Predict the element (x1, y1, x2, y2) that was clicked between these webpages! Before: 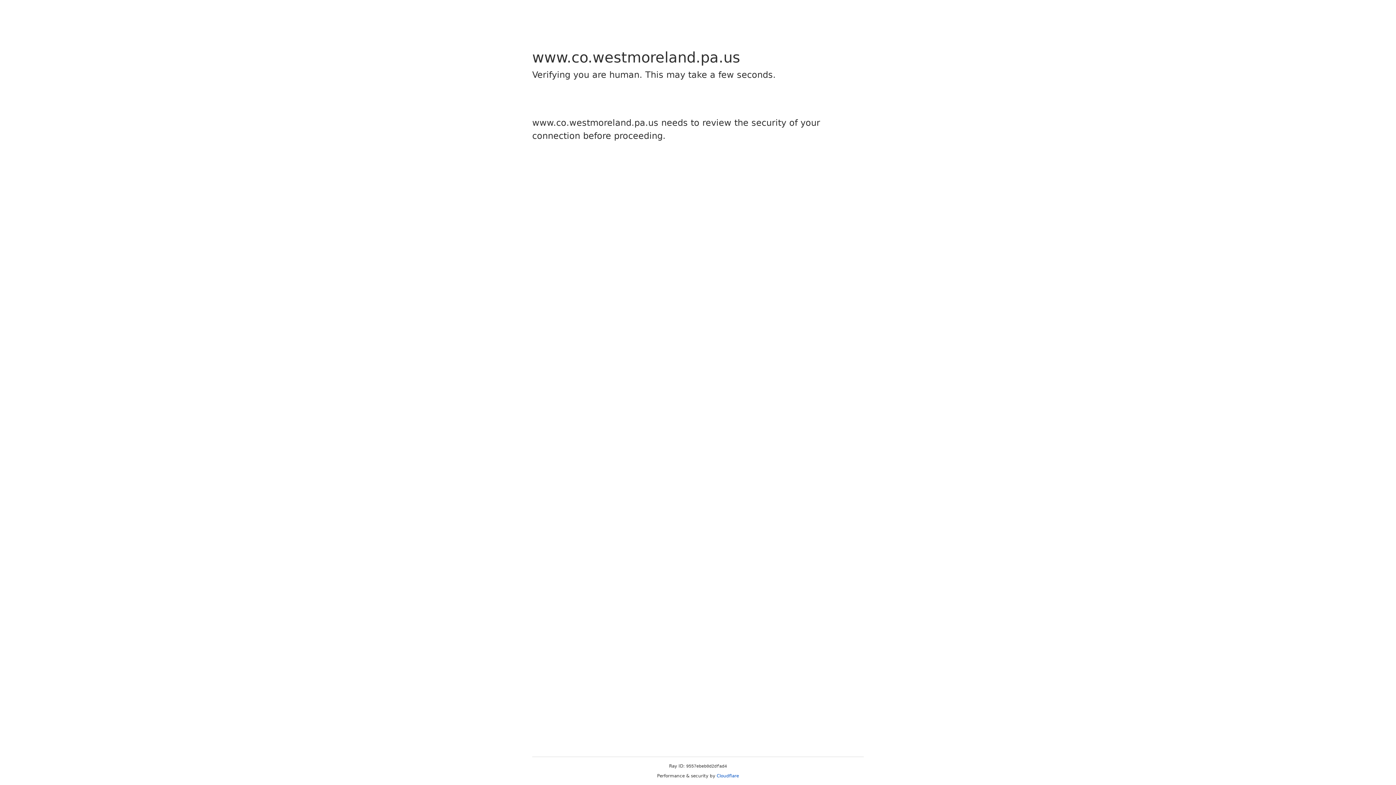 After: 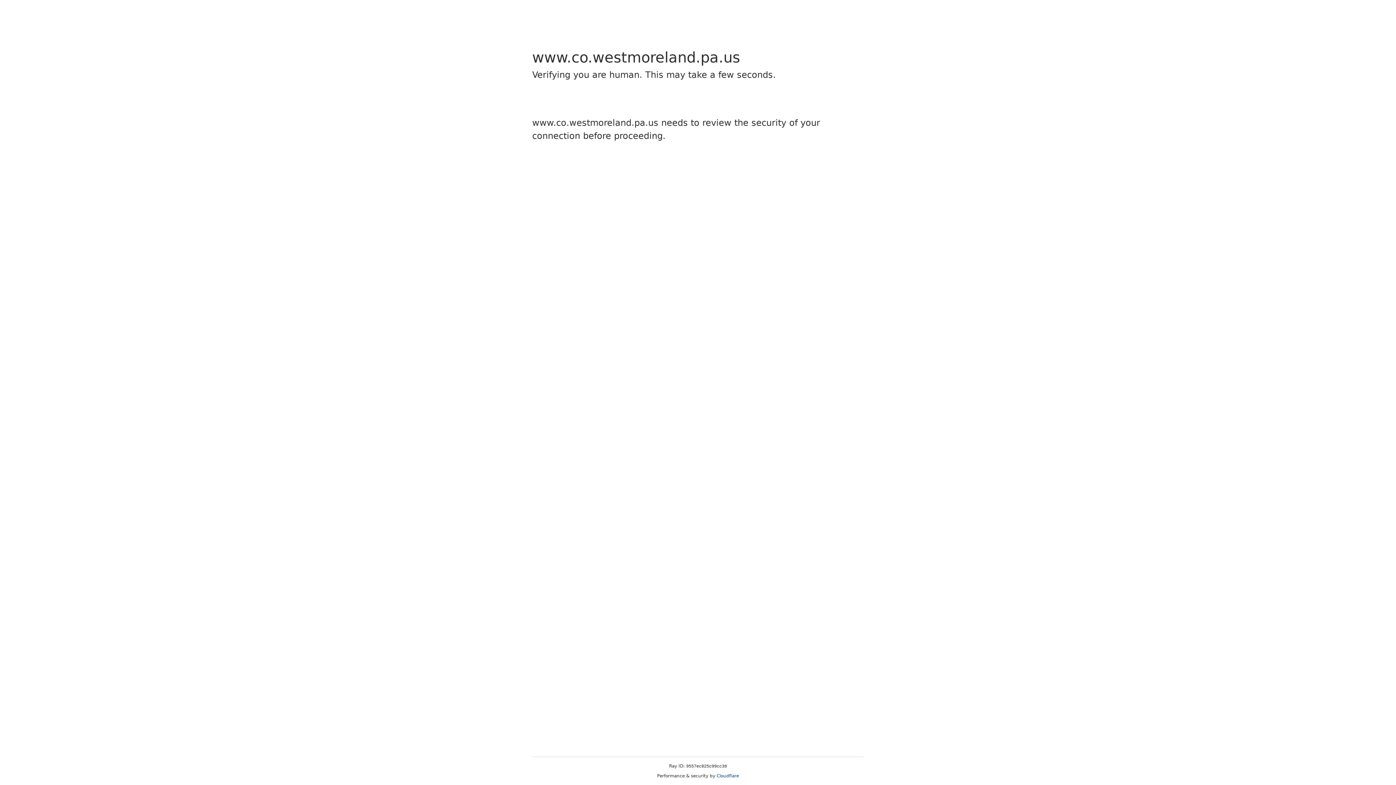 Action: label: Cloudflare bbox: (716, 773, 739, 778)